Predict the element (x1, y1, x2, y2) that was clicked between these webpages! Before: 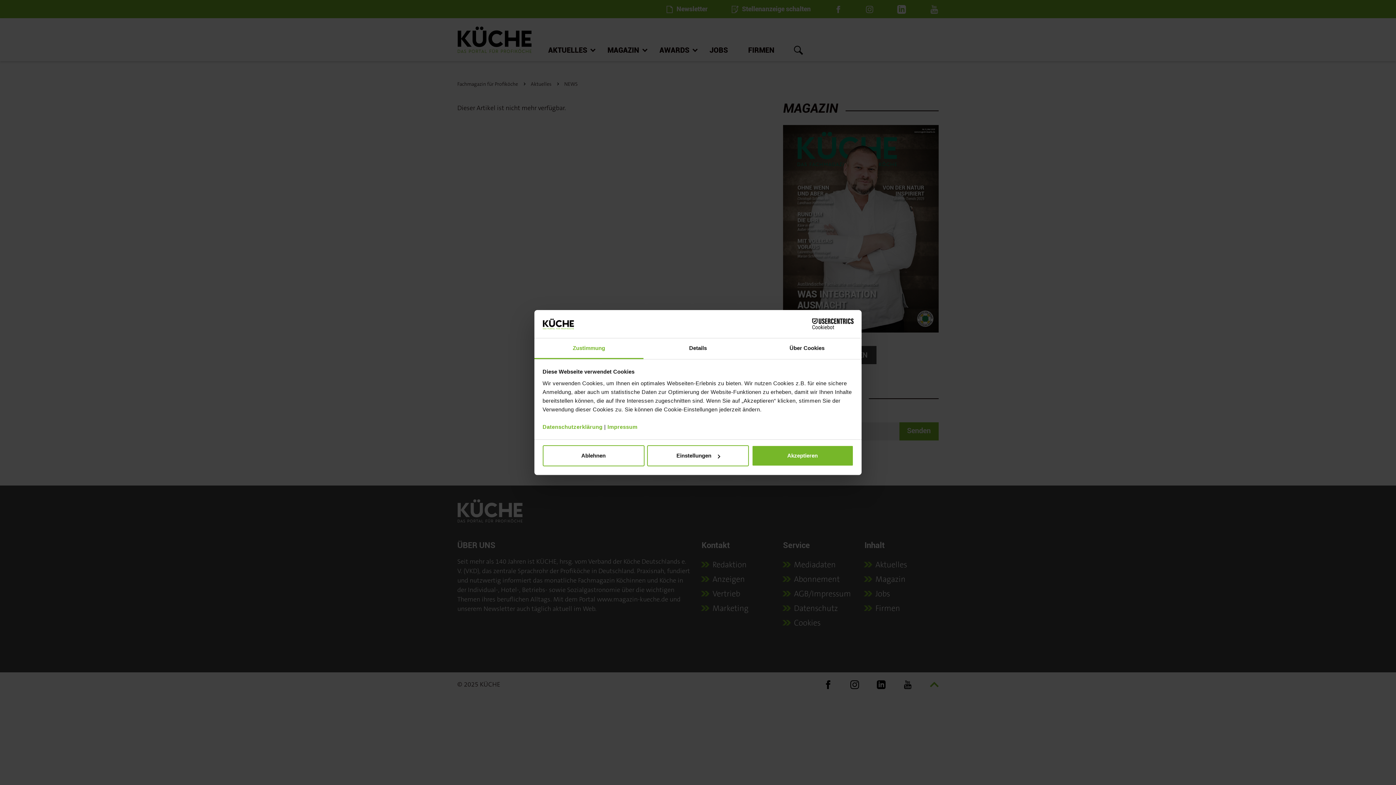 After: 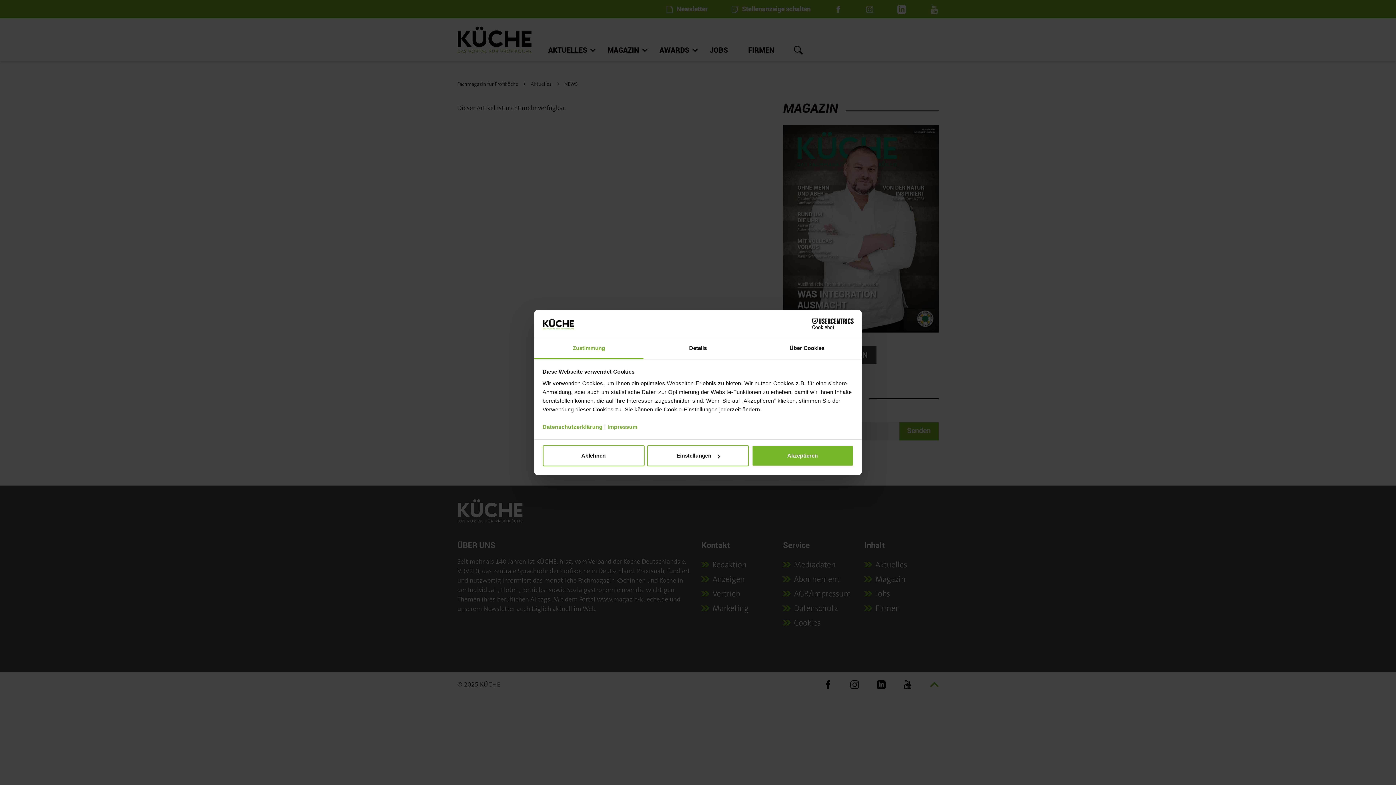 Action: label: Cookiebot - opens in a new window bbox: (790, 318, 853, 329)